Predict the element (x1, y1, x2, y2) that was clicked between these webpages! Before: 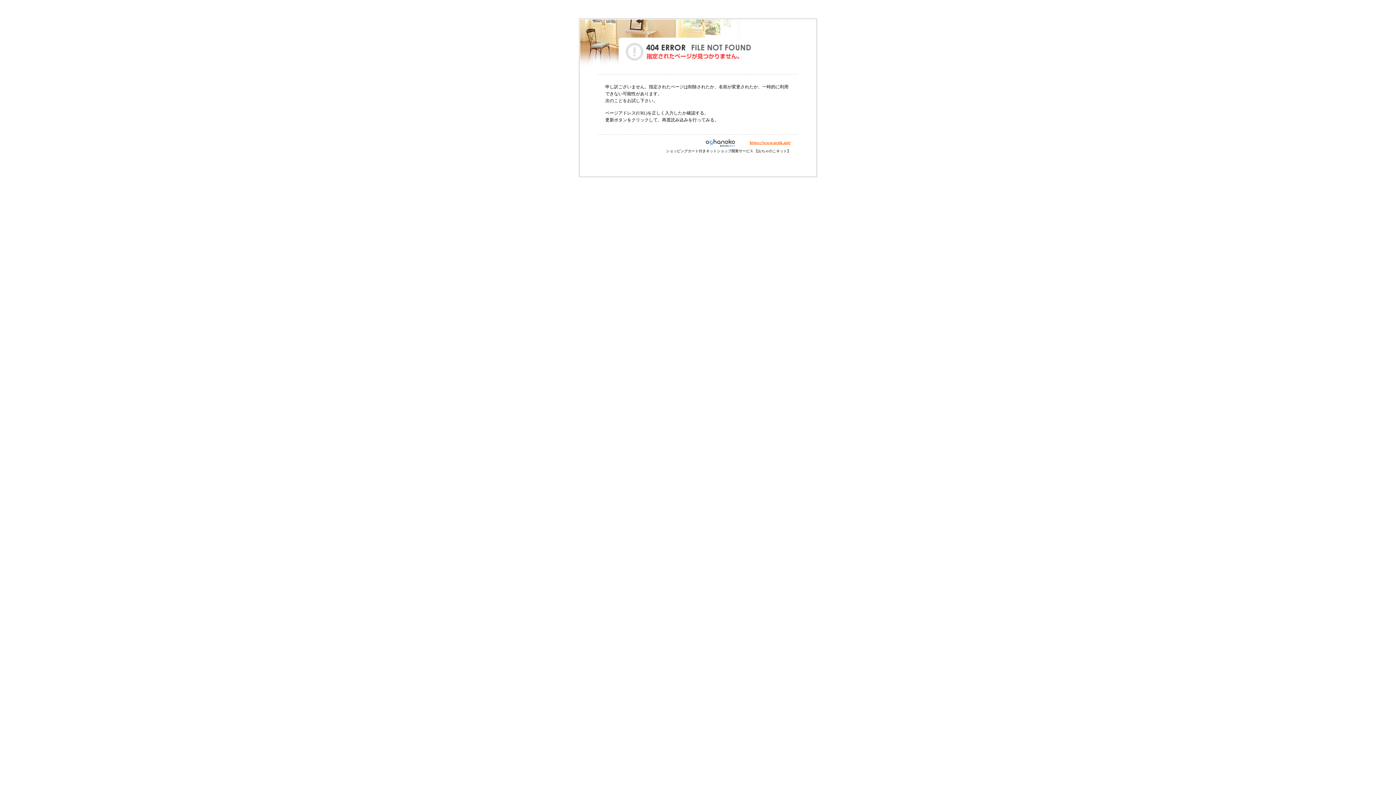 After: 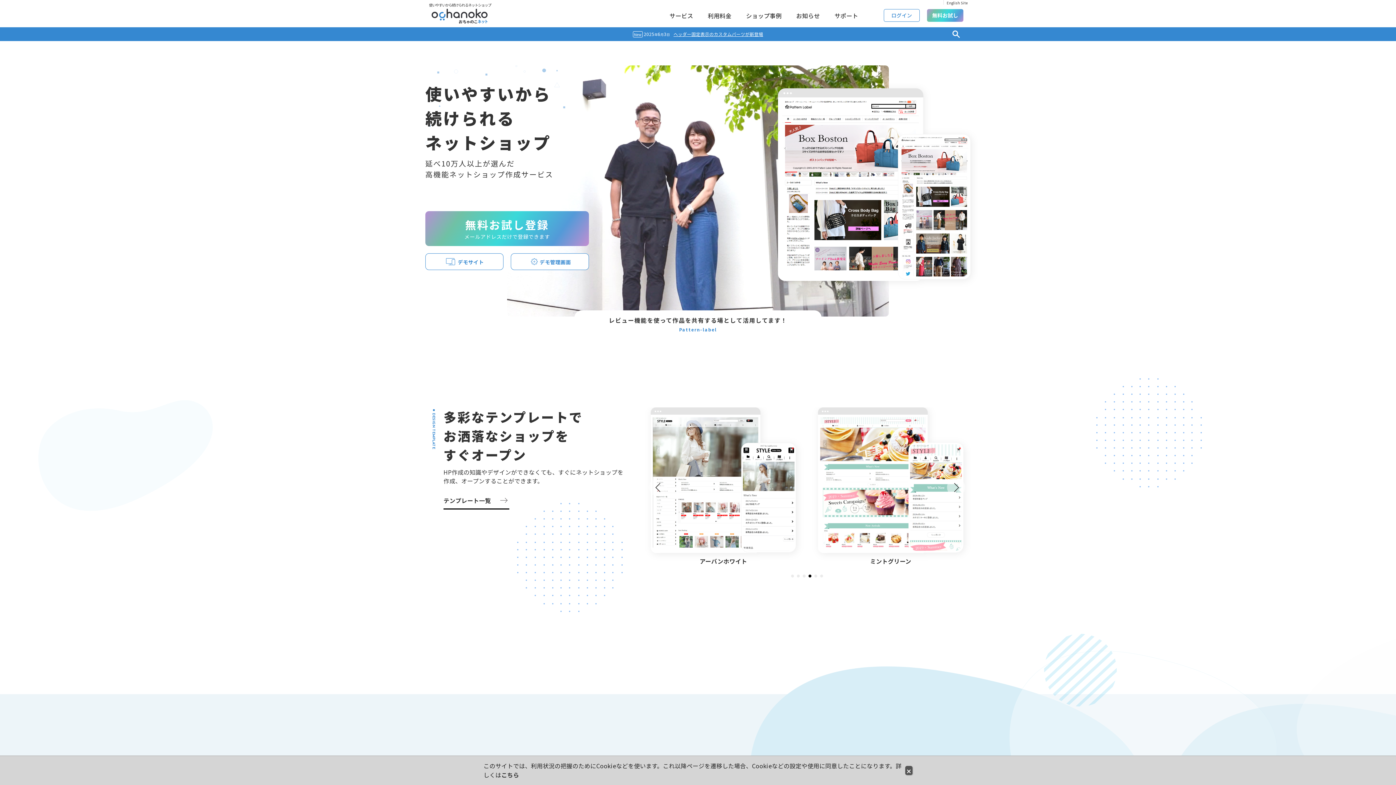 Action: bbox: (695, 140, 749, 145)